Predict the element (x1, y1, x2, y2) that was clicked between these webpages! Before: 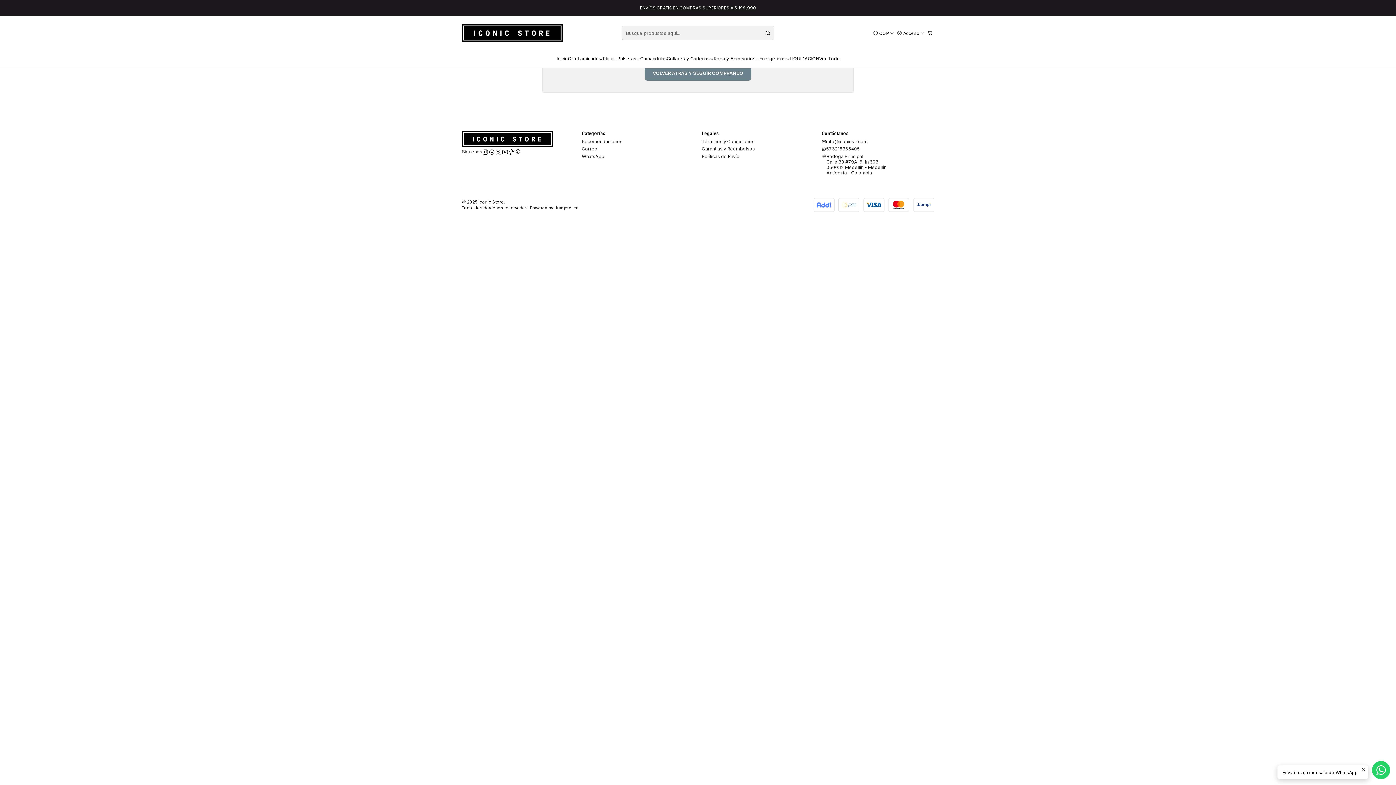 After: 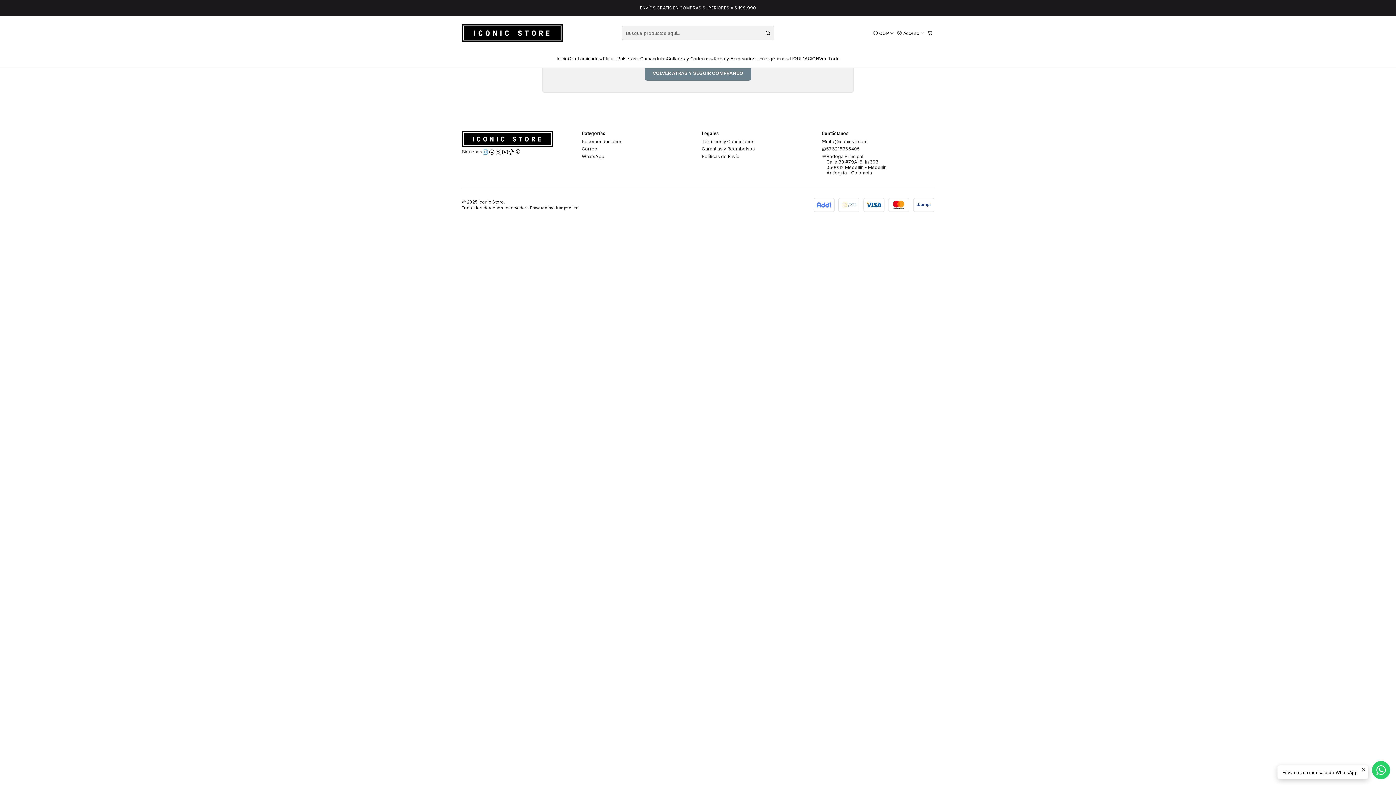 Action: bbox: (482, 149, 488, 155)